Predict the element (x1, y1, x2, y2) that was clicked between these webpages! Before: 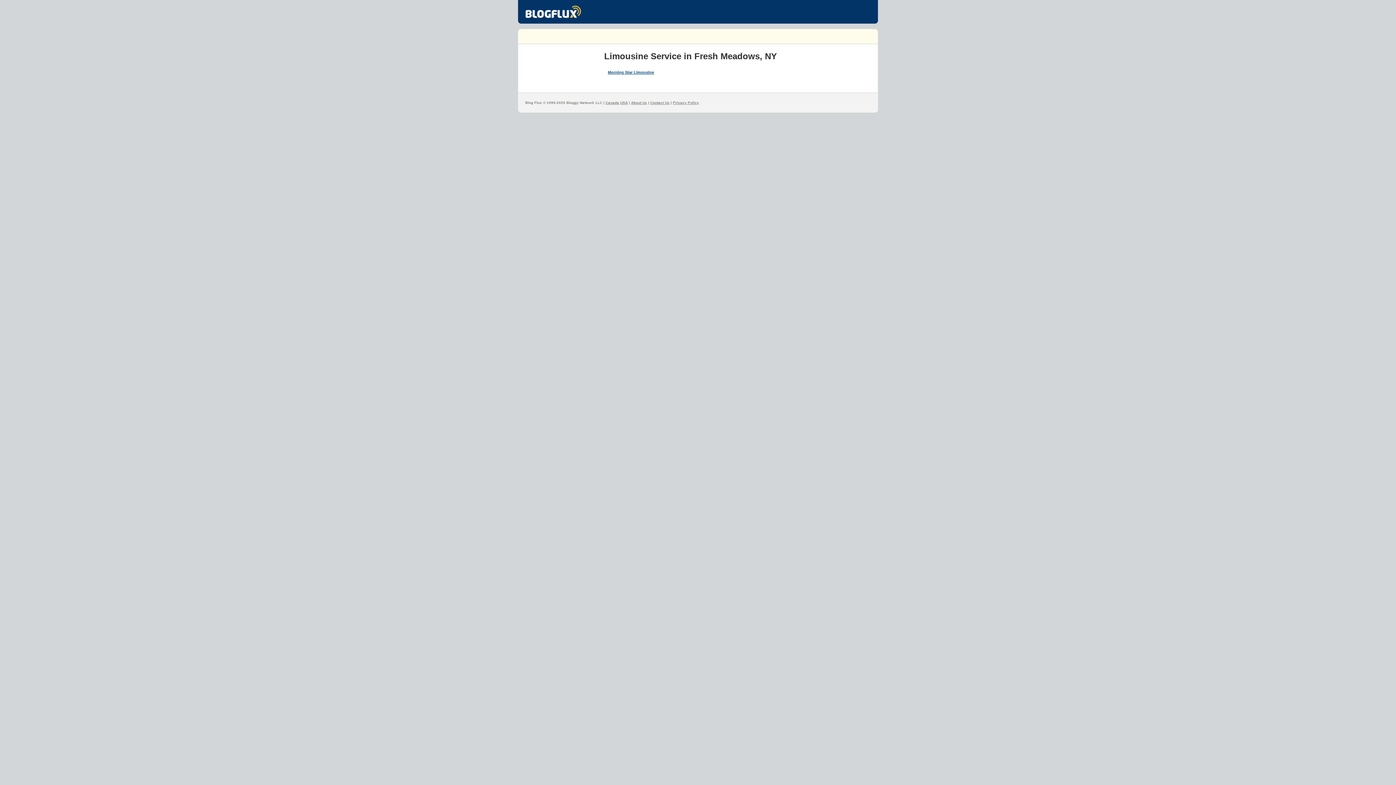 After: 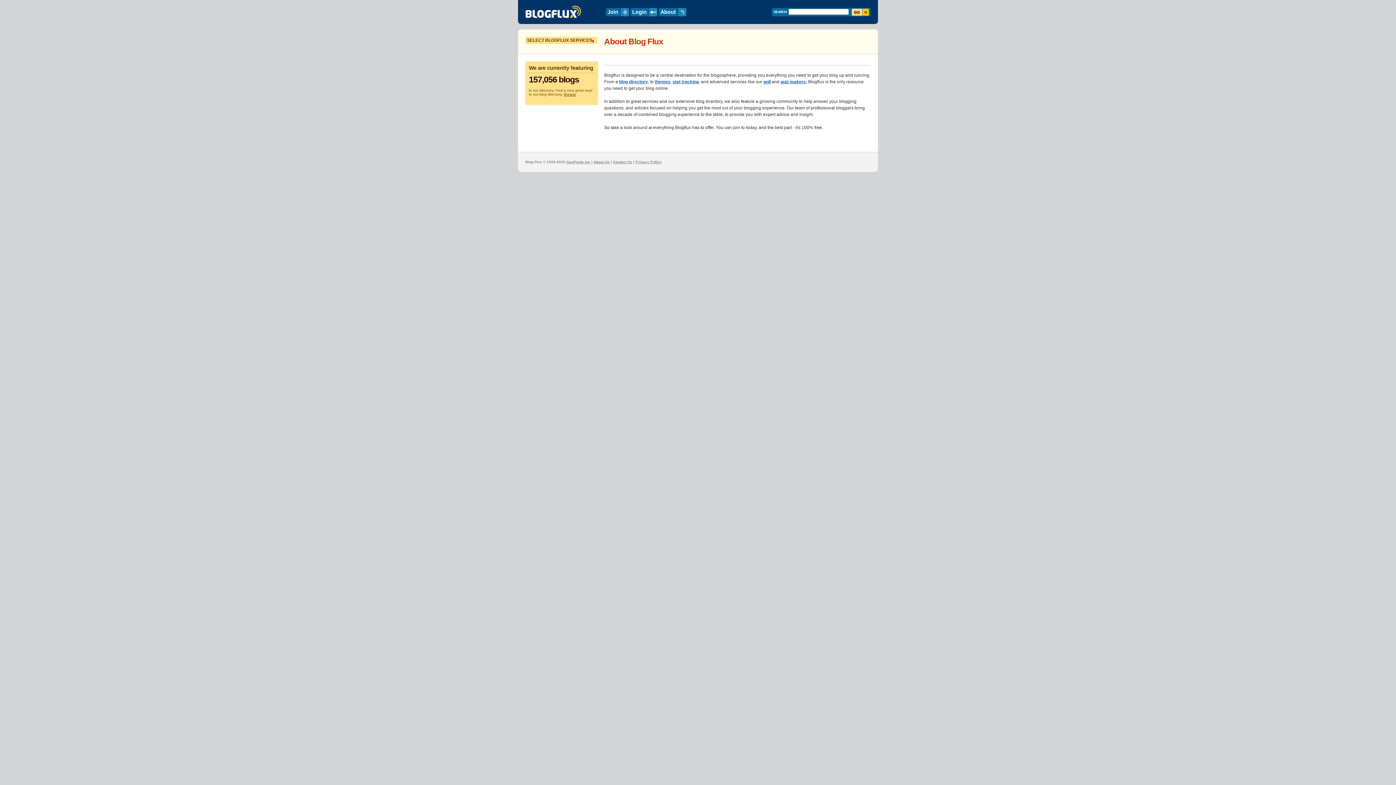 Action: bbox: (631, 100, 647, 104) label: About Us